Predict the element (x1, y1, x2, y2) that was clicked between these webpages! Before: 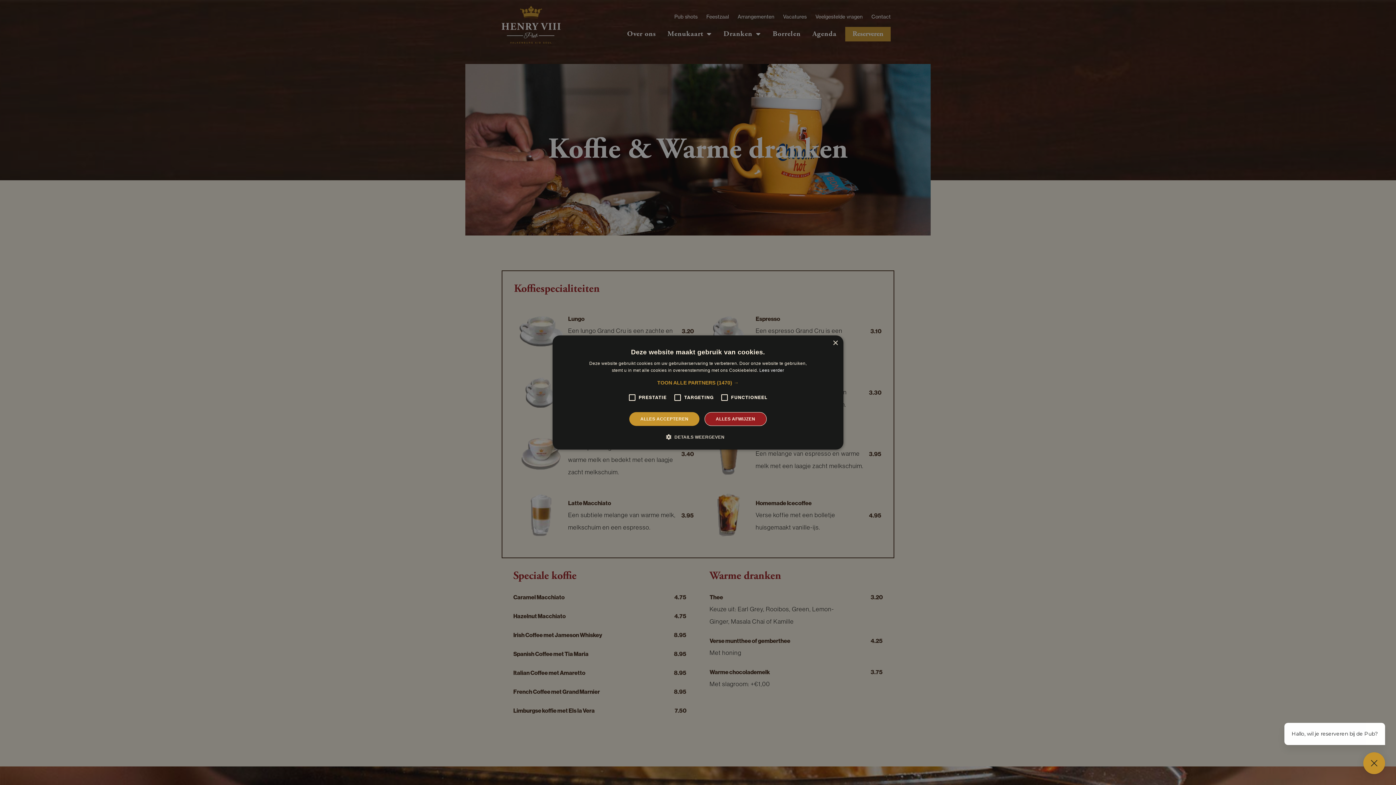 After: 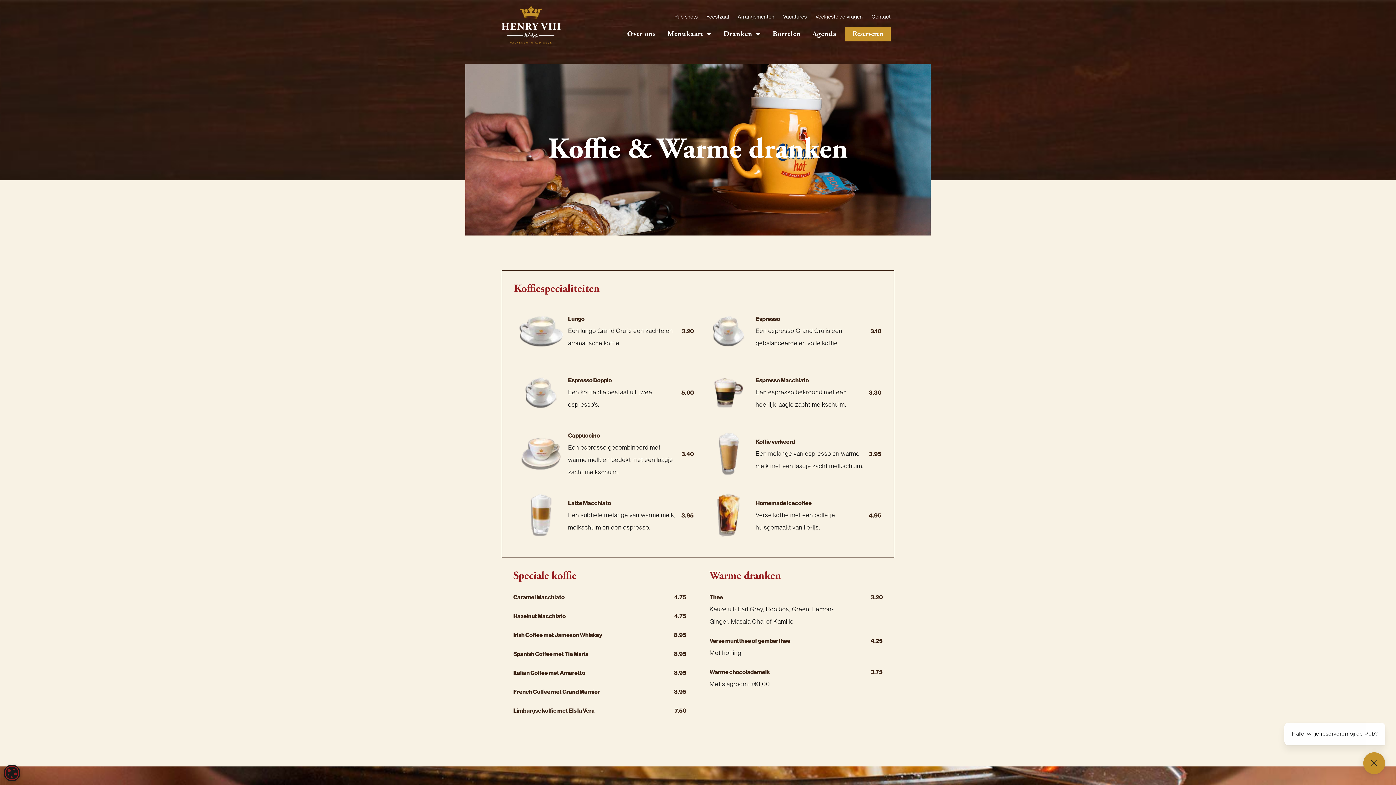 Action: label: ALLES ACCEPTEREN bbox: (629, 412, 699, 426)